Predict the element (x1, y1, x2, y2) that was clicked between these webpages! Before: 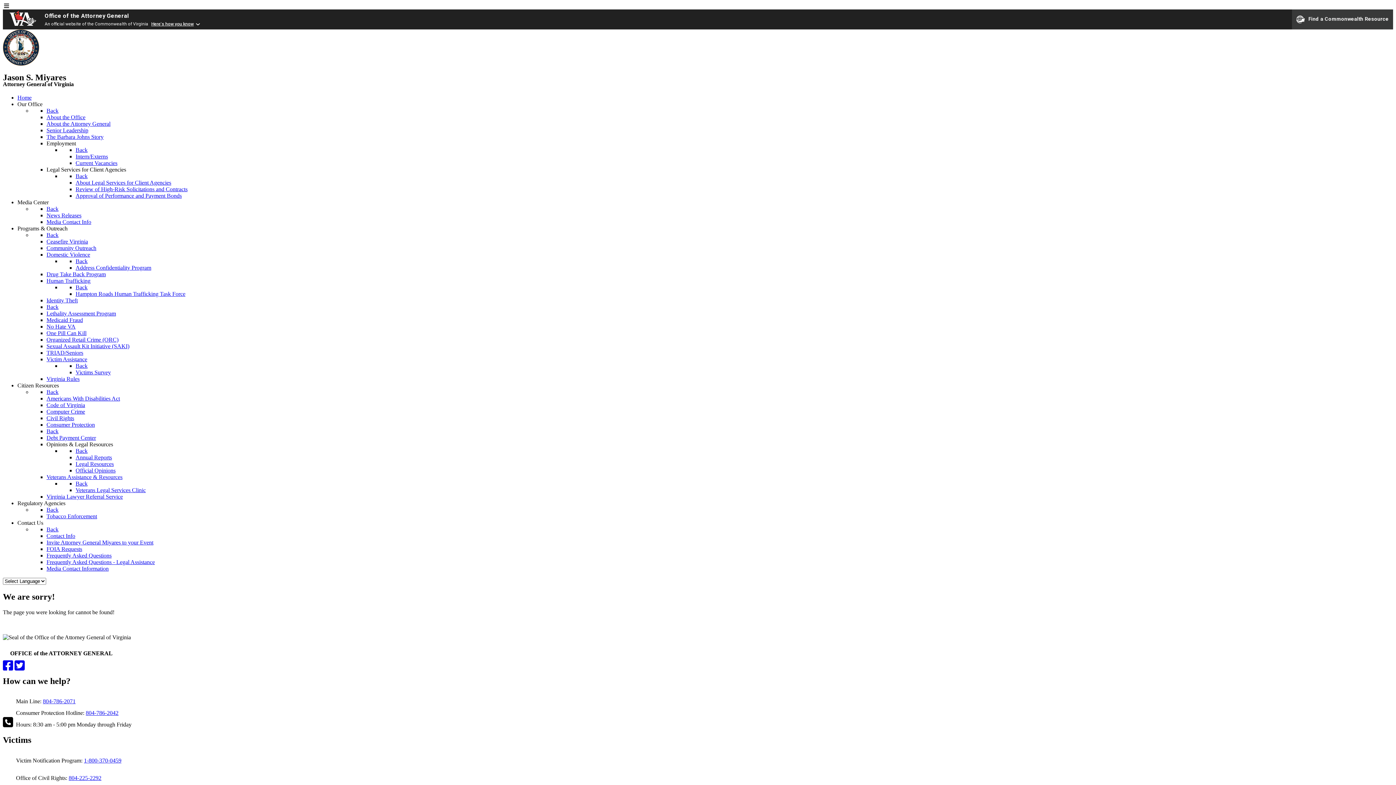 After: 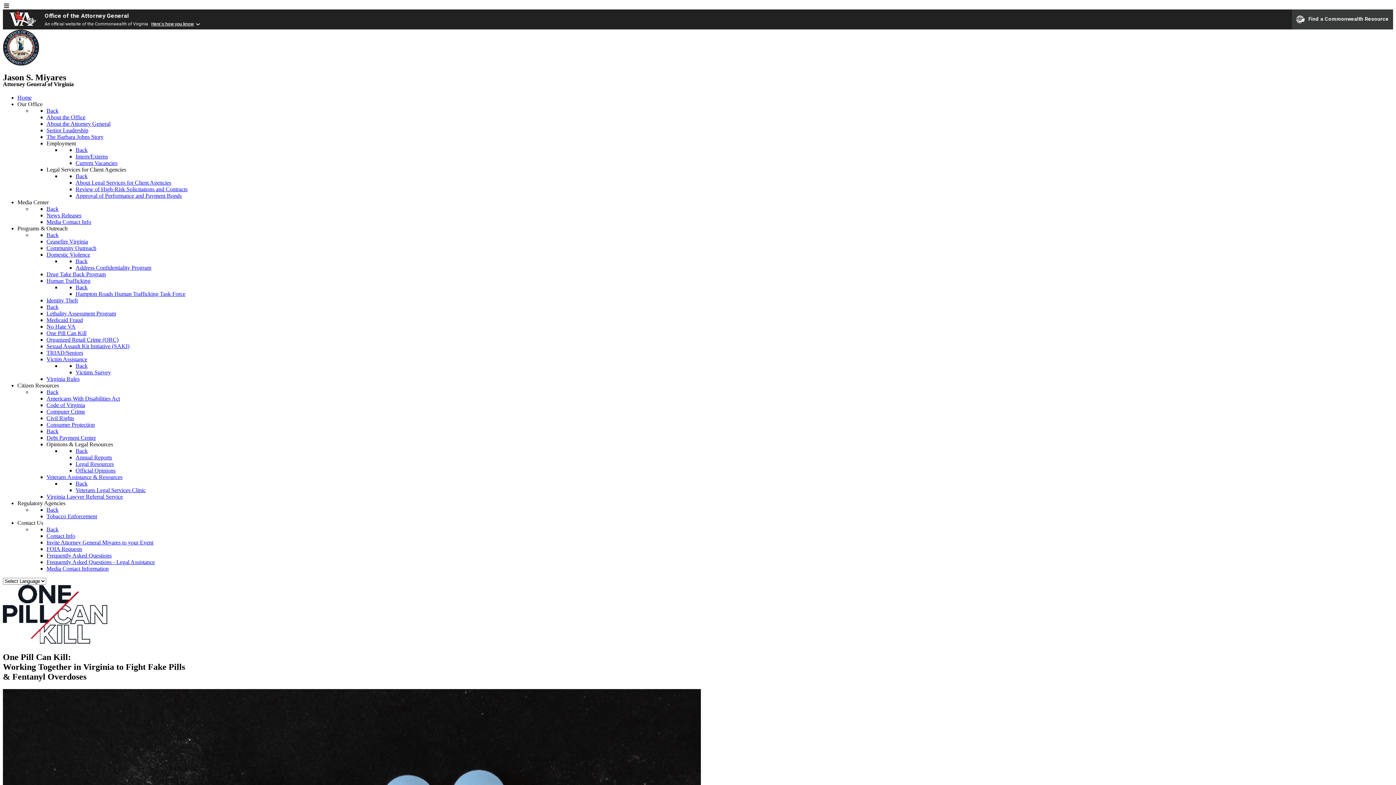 Action: label: One Pill Can Kill bbox: (46, 330, 86, 336)